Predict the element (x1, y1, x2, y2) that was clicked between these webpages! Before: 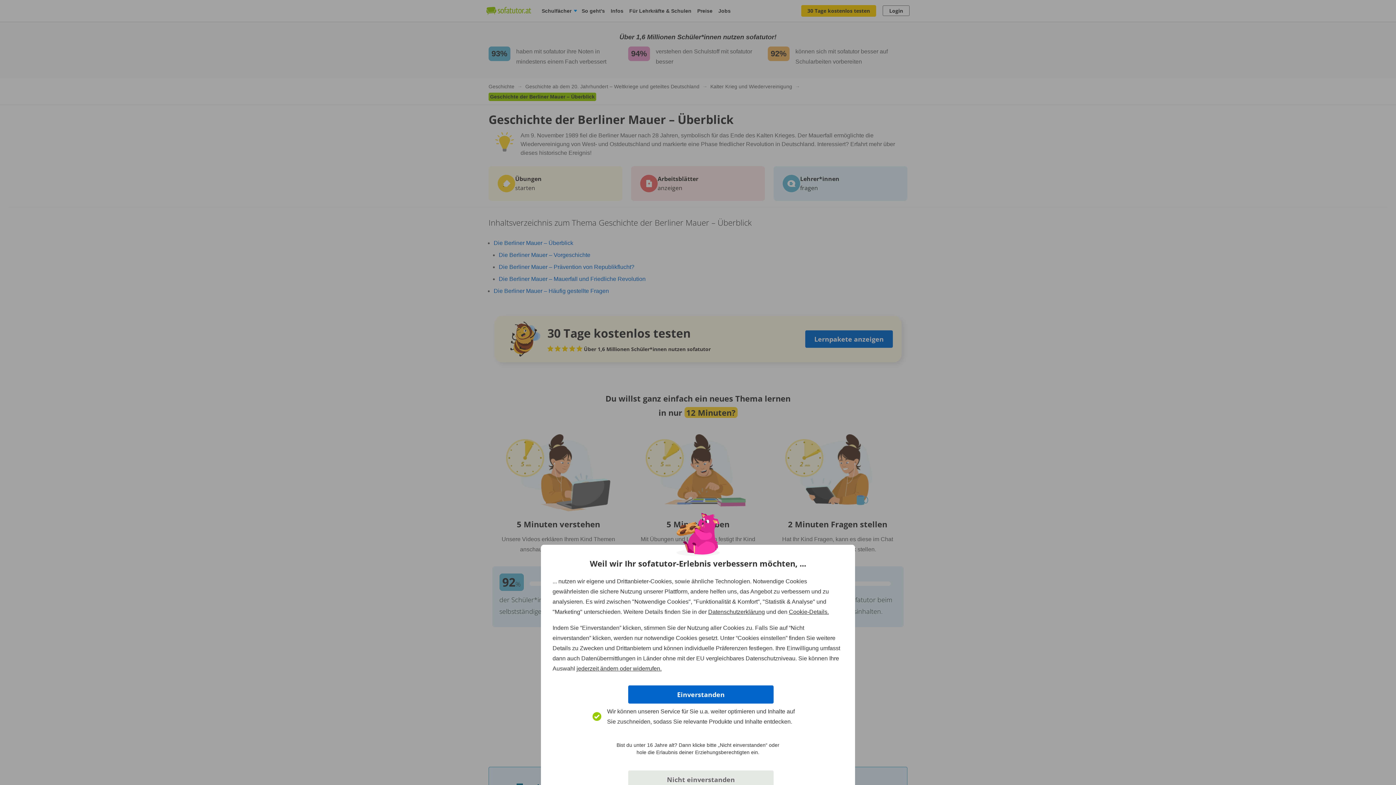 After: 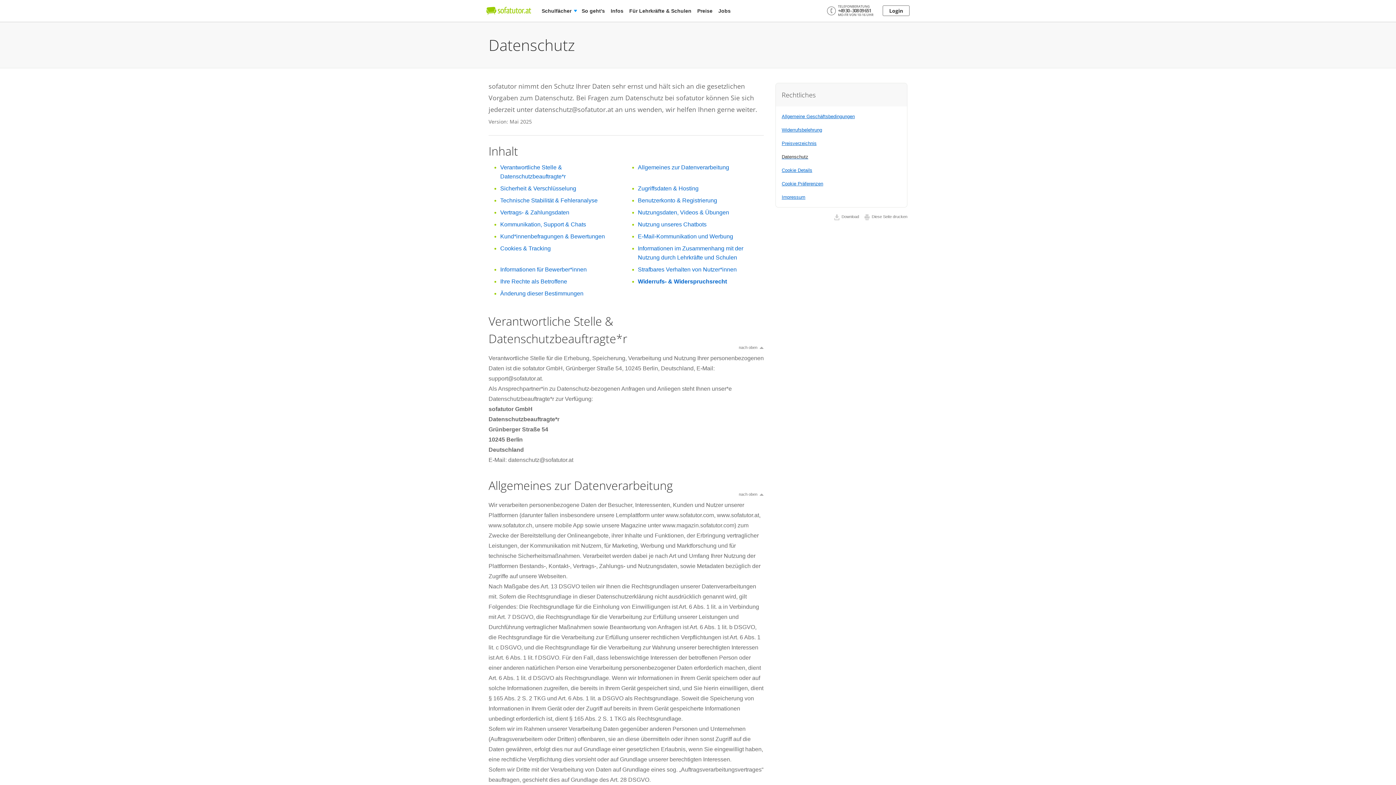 Action: bbox: (708, 609, 765, 615) label: Datenschutzerklärung